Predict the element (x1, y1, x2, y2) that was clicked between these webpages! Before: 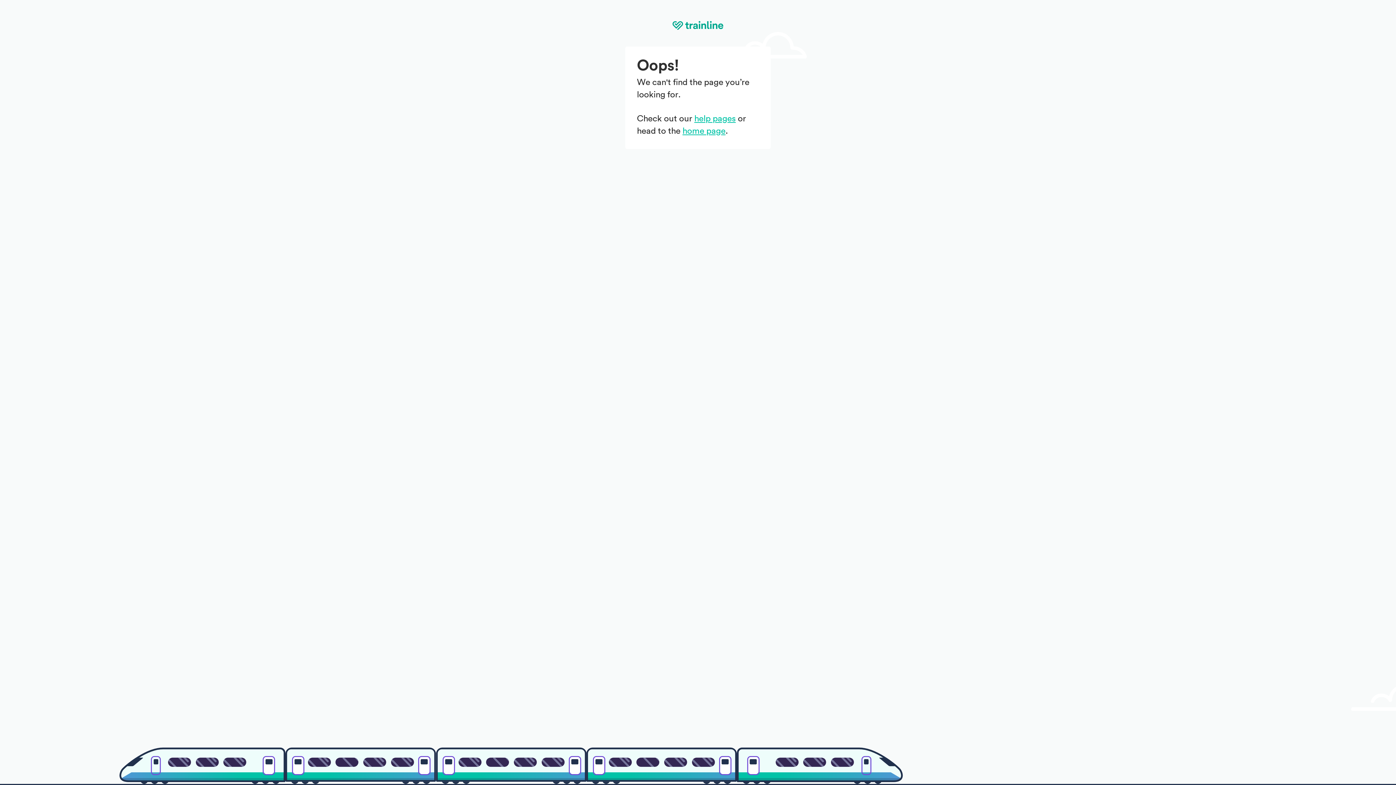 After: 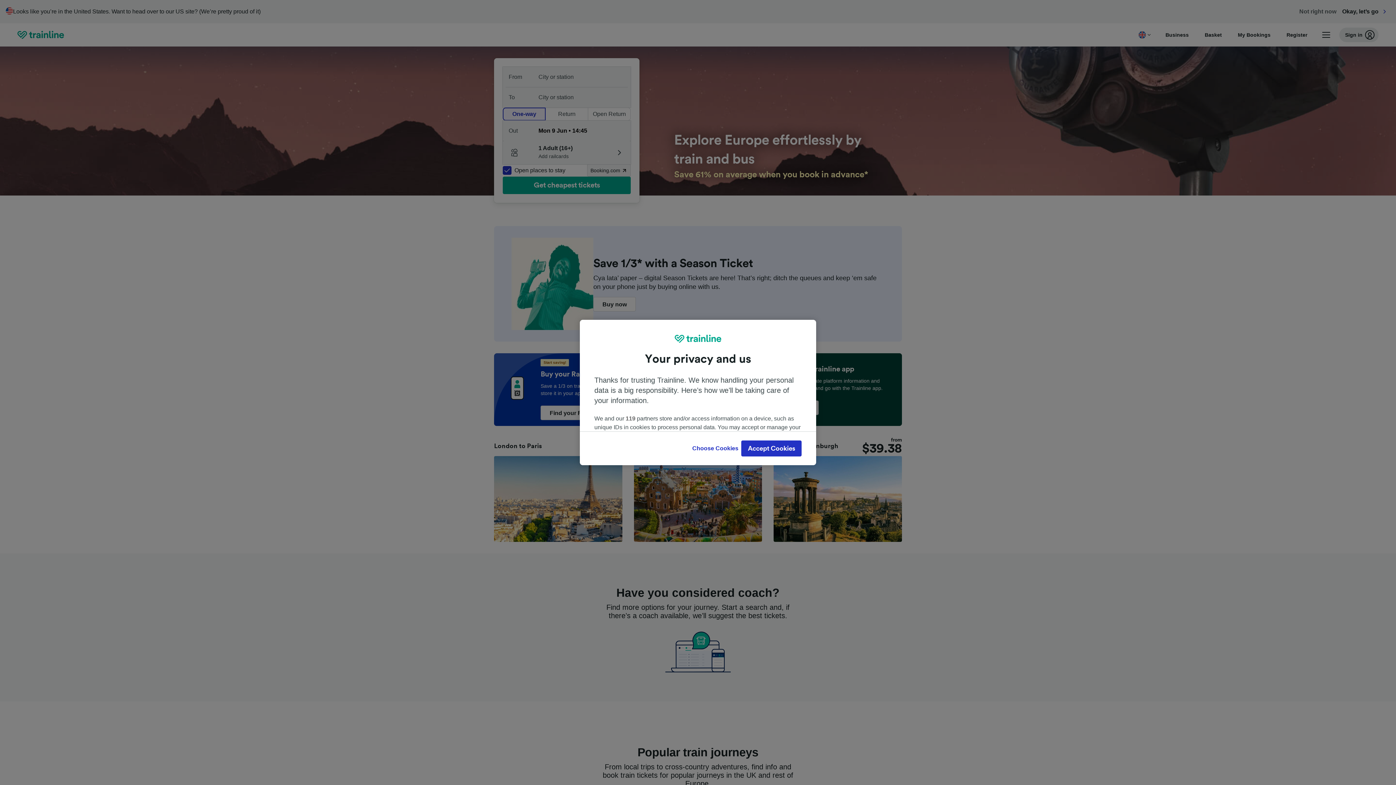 Action: bbox: (672, 21, 723, 31)